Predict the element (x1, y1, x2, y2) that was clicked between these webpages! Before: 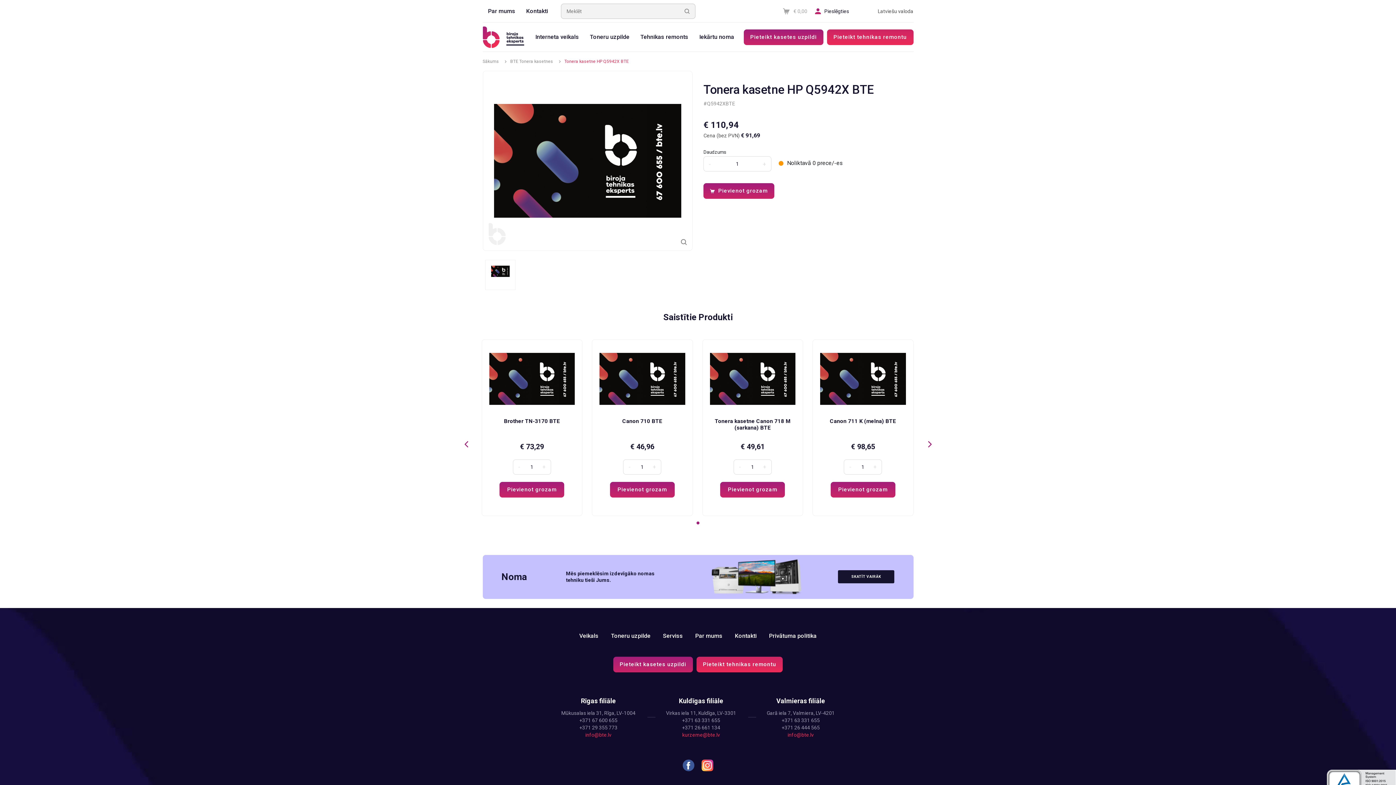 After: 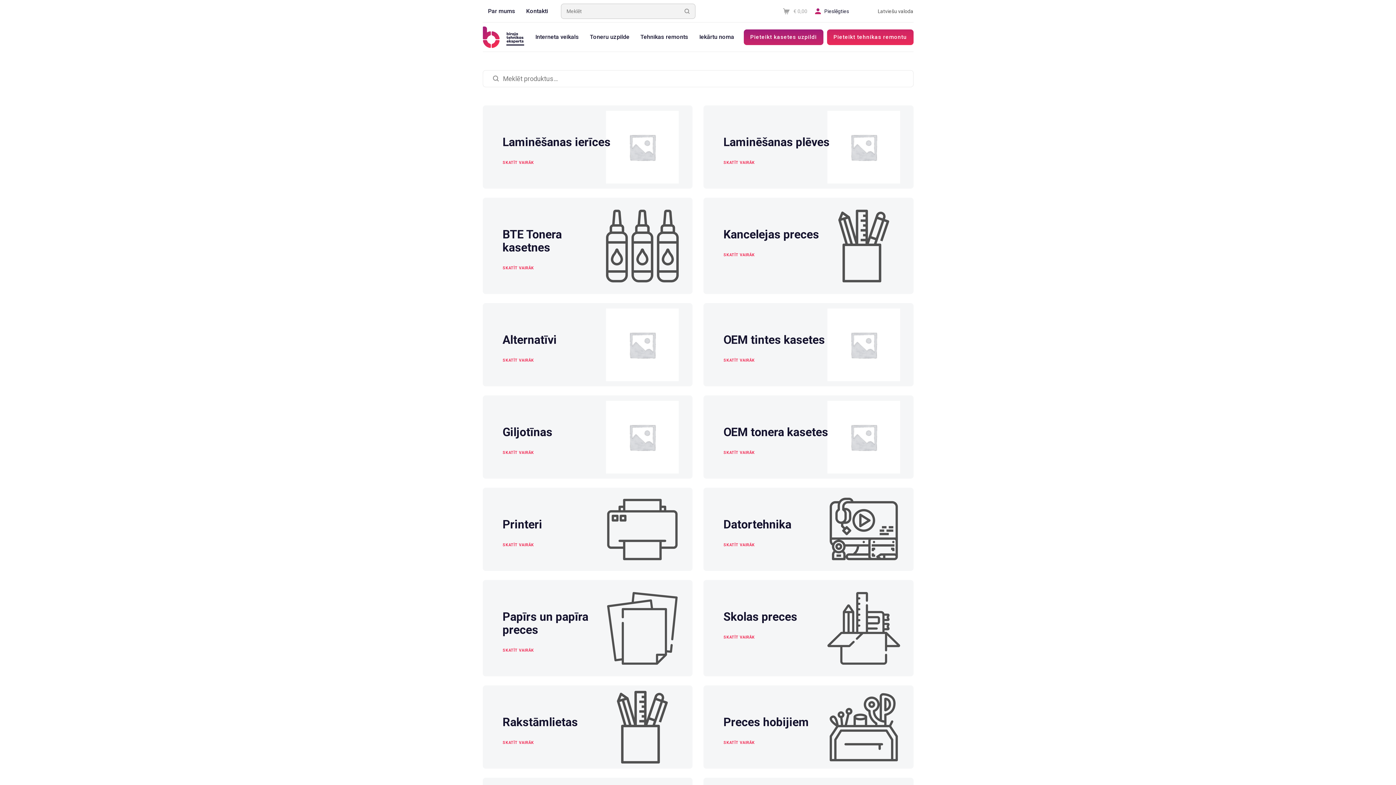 Action: label: Veikals bbox: (579, 632, 598, 639)